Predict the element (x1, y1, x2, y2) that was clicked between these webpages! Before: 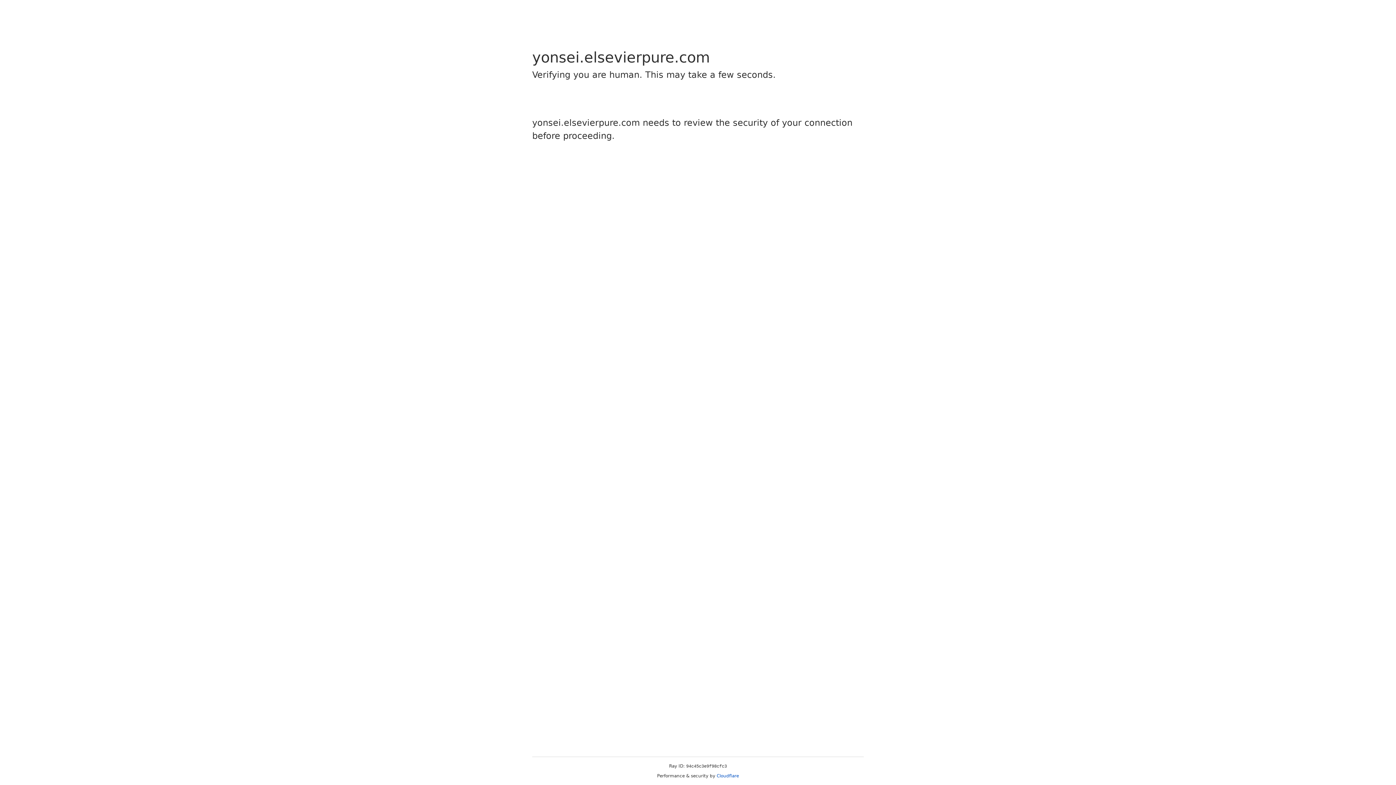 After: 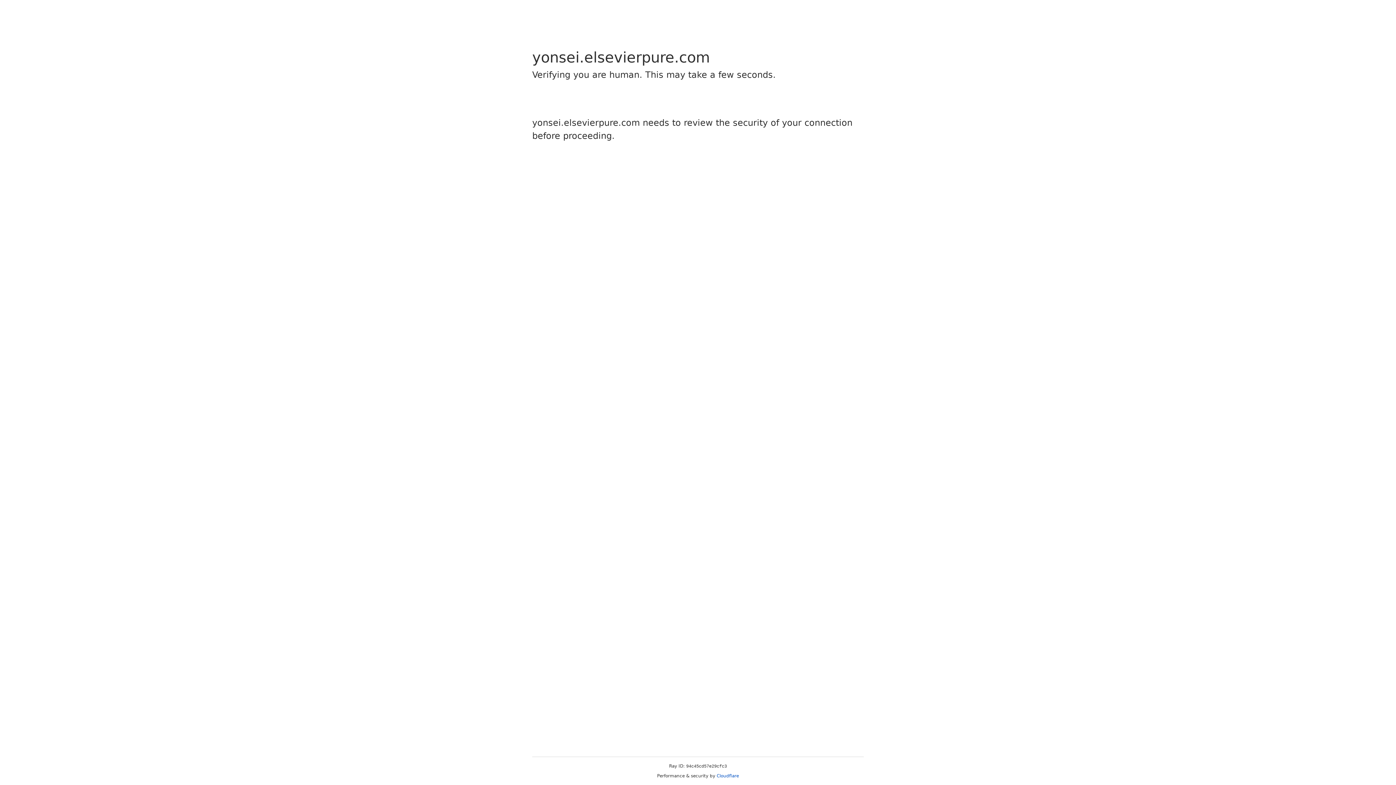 Action: label: Cloudflare bbox: (716, 773, 739, 778)